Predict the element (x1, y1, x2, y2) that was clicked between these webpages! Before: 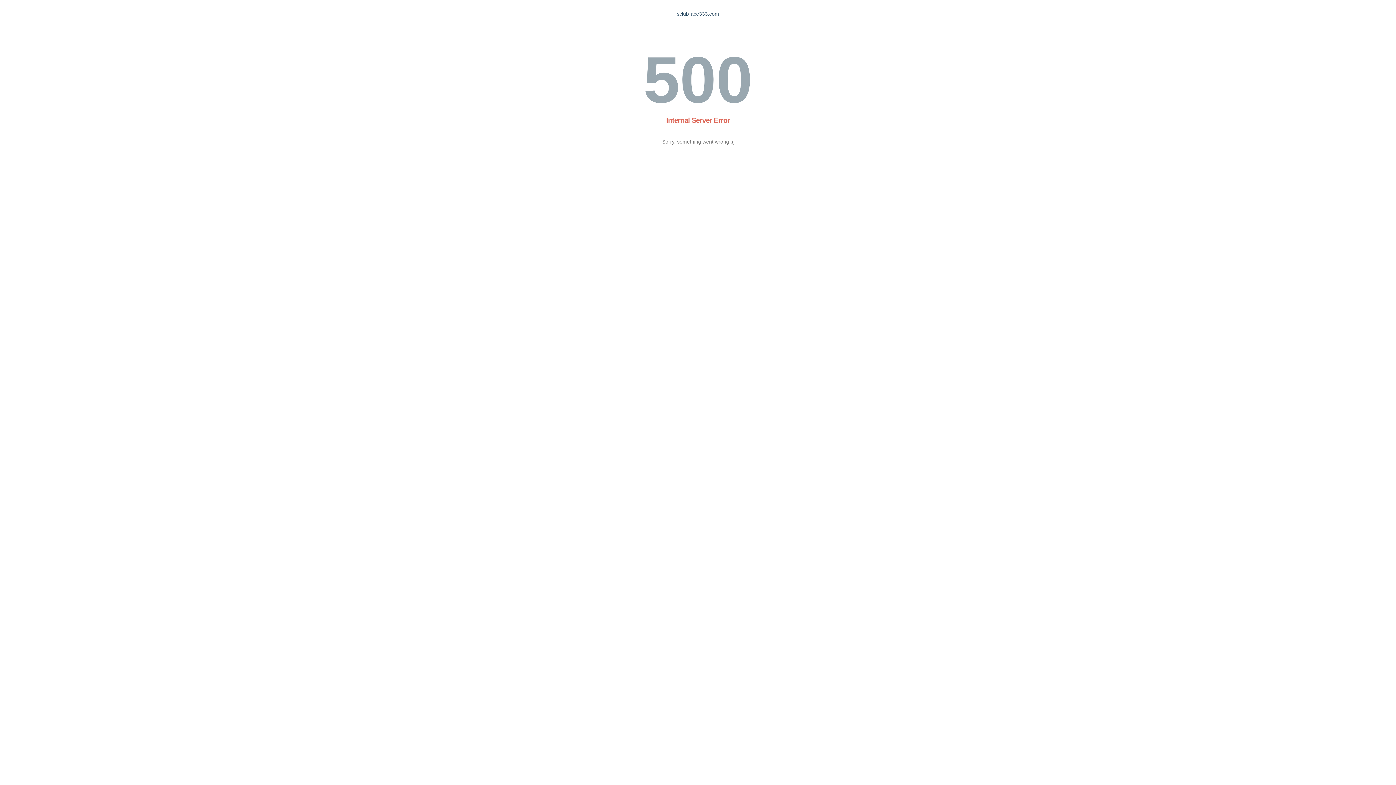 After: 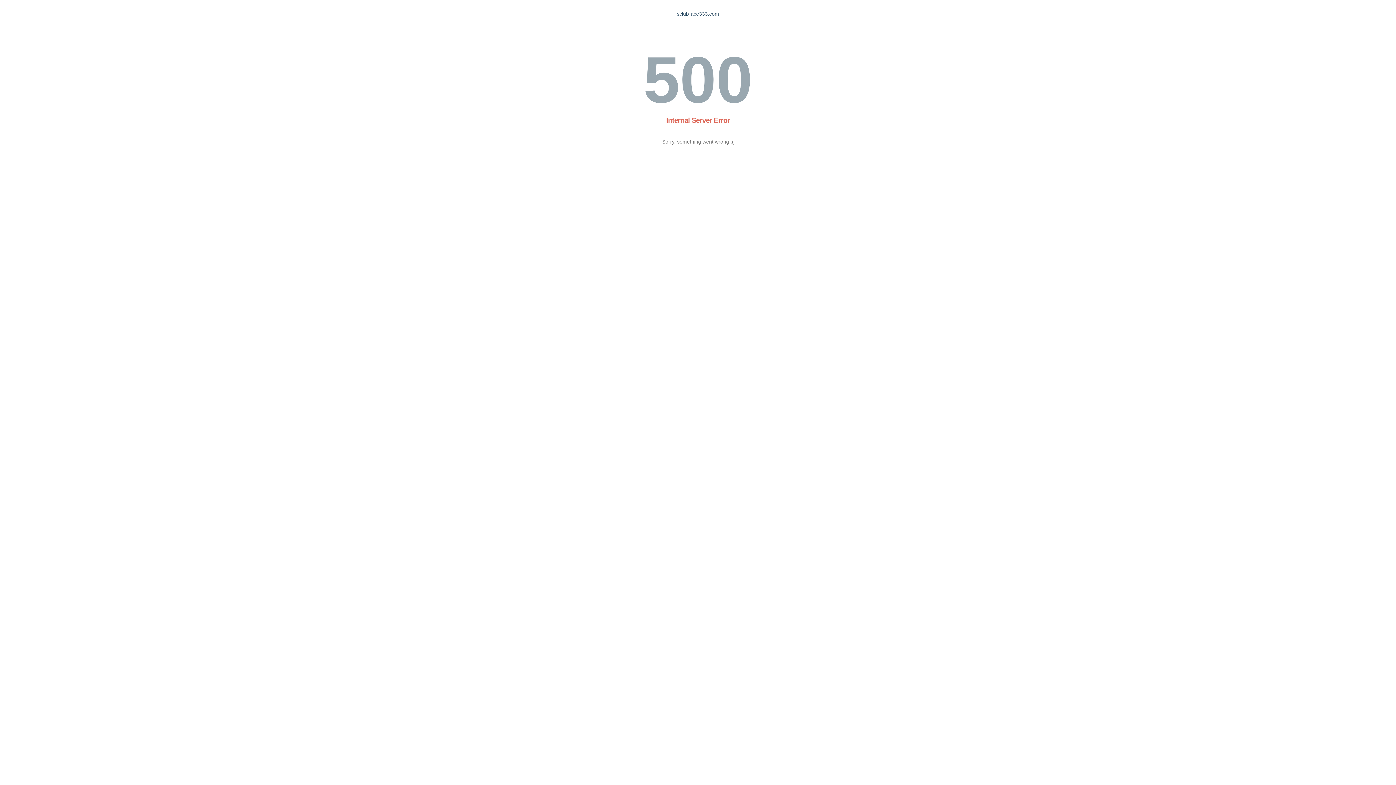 Action: bbox: (677, 10, 719, 16) label: sclub-ace333.com